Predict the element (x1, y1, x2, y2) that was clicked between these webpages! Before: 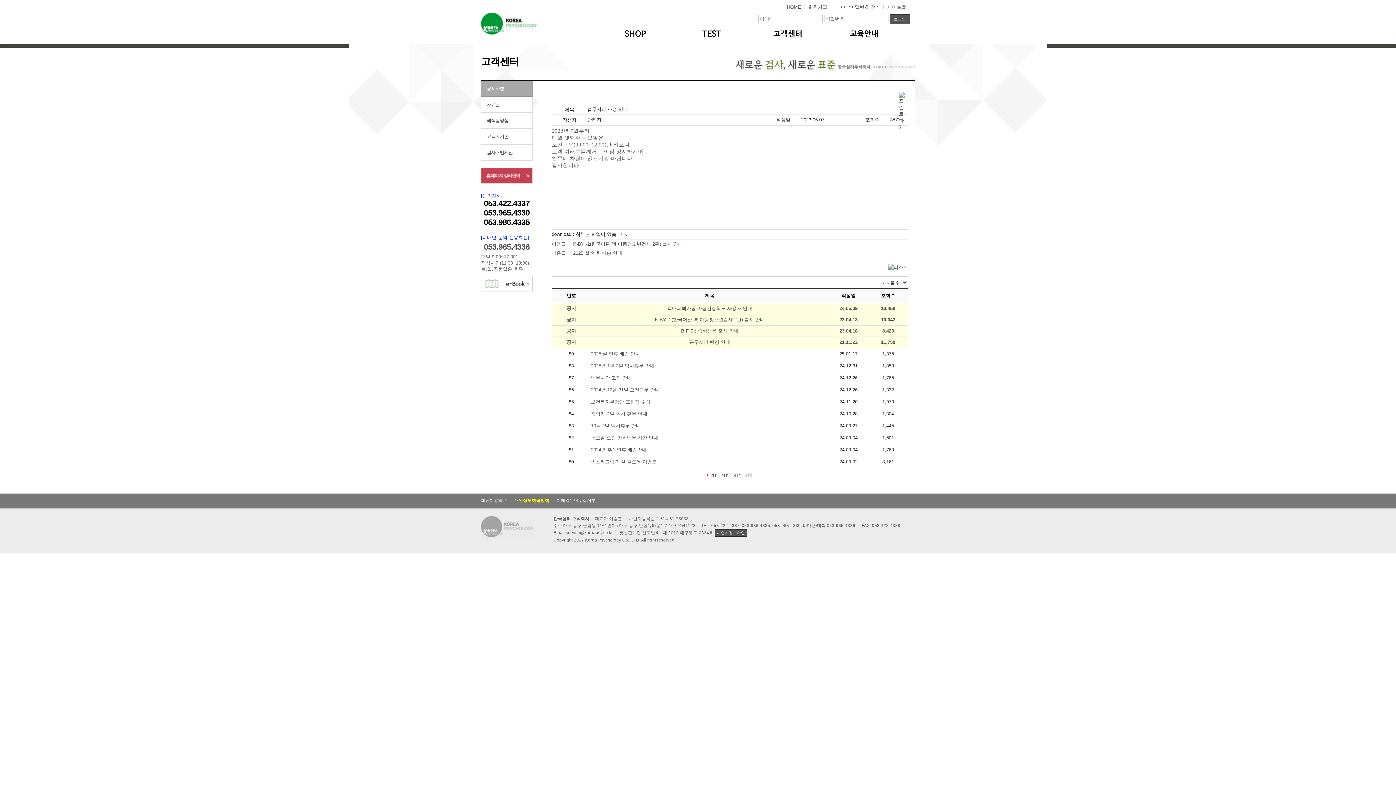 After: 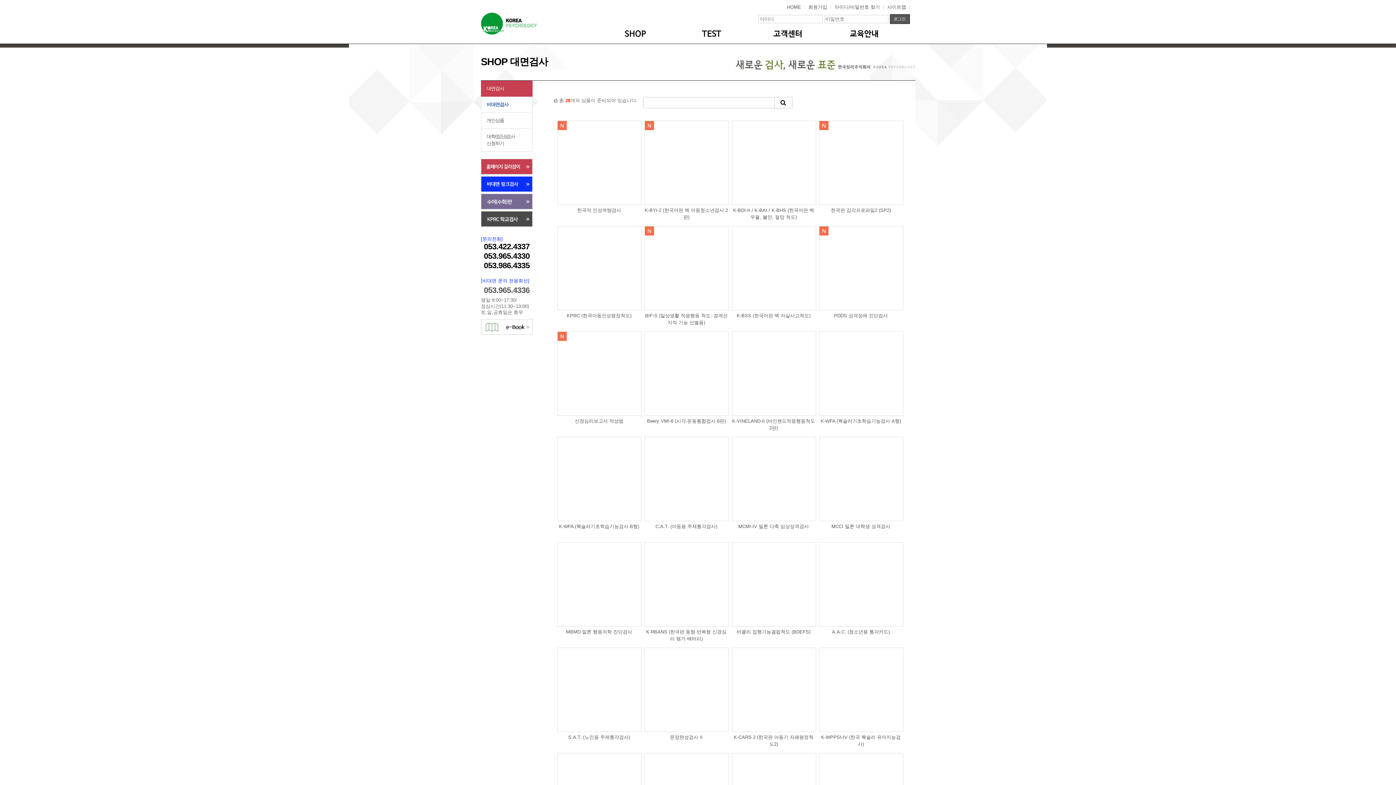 Action: label: SHOP bbox: (624, 29, 646, 40)